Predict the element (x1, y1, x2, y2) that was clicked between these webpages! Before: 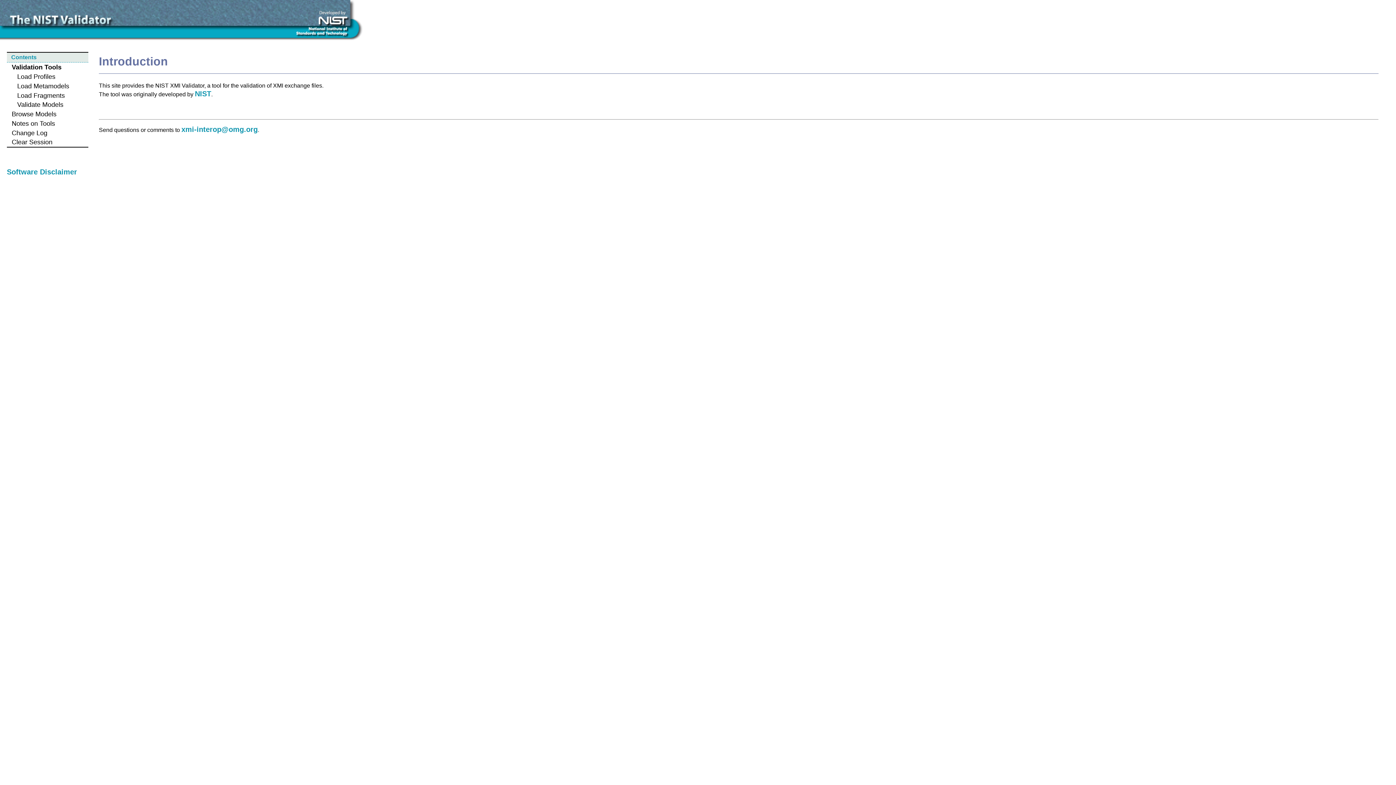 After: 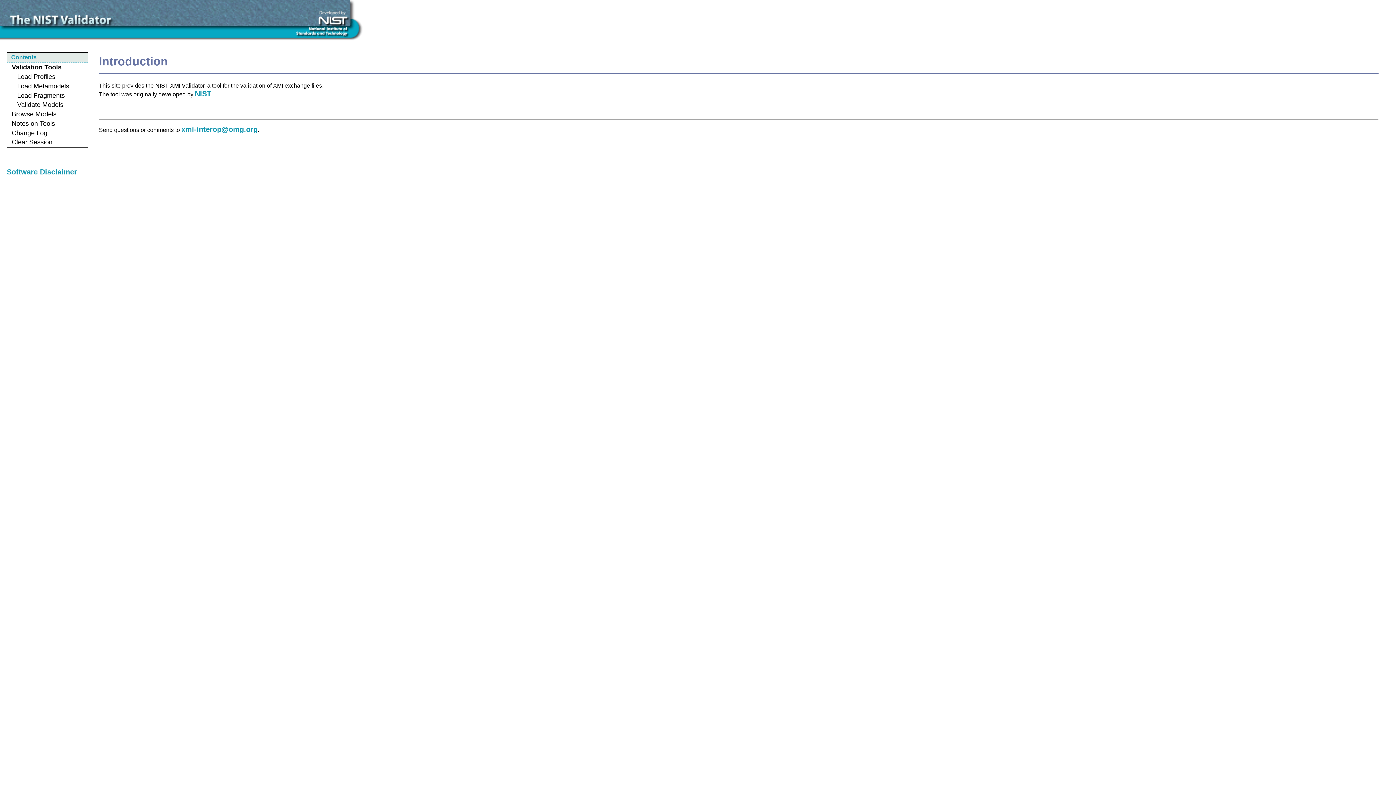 Action: label: Validation Tools bbox: (6, 62, 88, 72)